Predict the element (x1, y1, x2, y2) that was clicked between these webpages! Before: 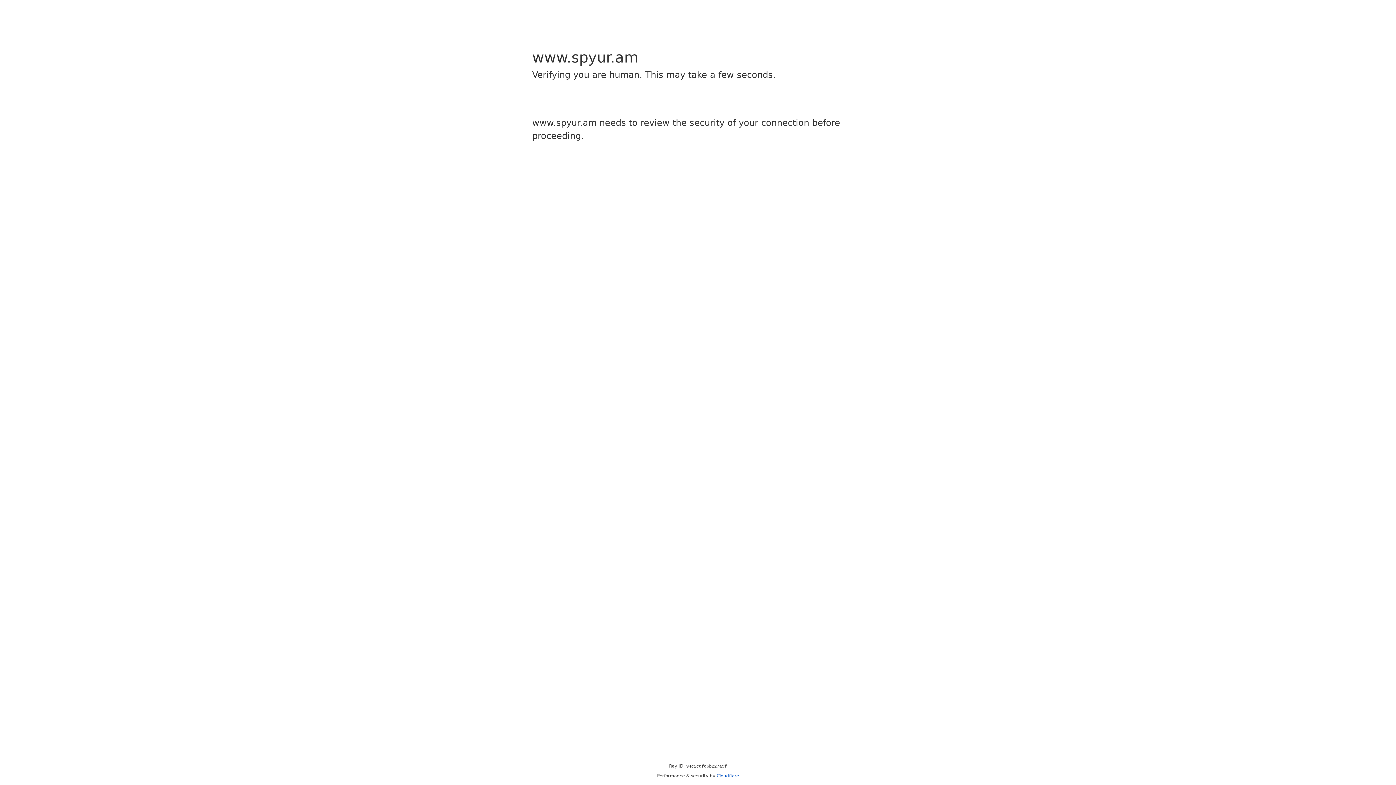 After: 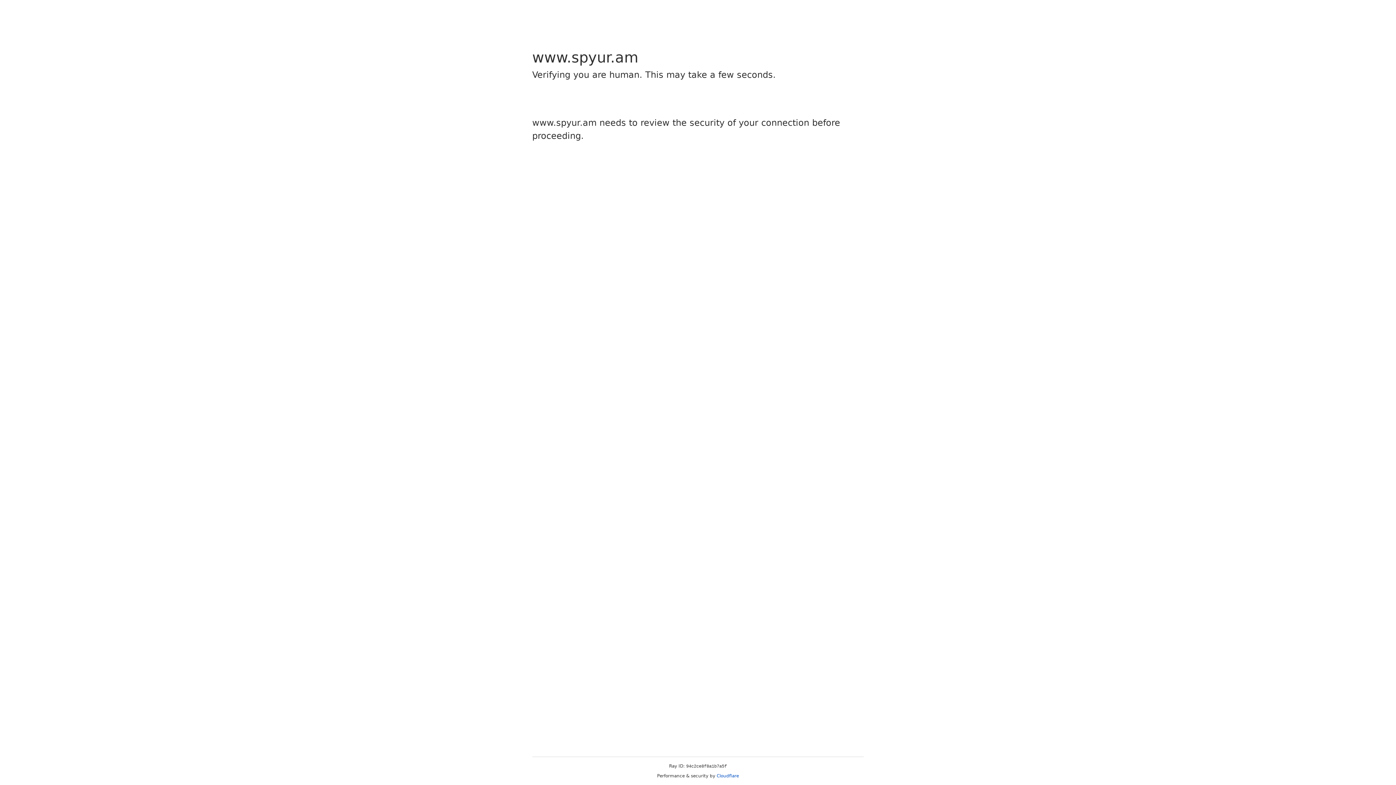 Action: label: Cloudflare bbox: (716, 773, 739, 778)